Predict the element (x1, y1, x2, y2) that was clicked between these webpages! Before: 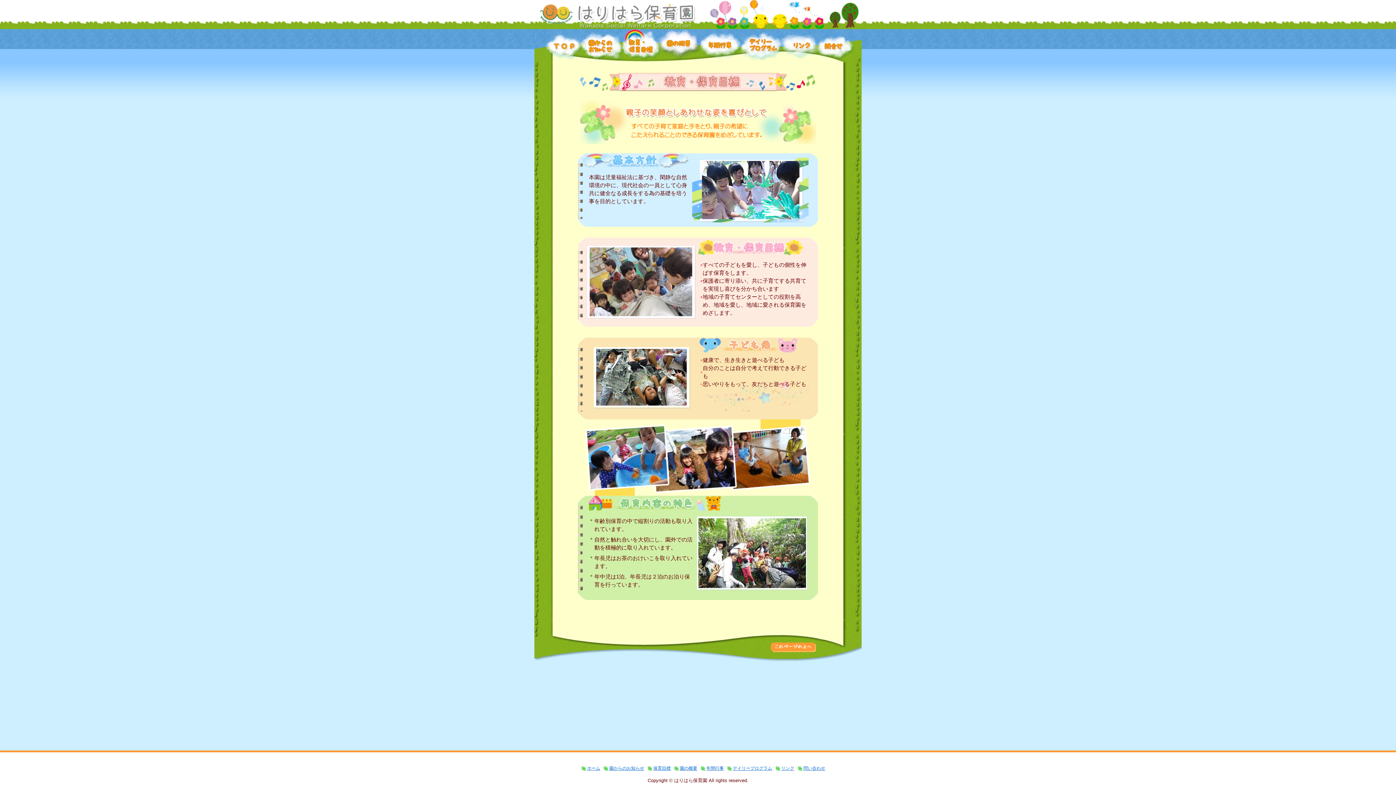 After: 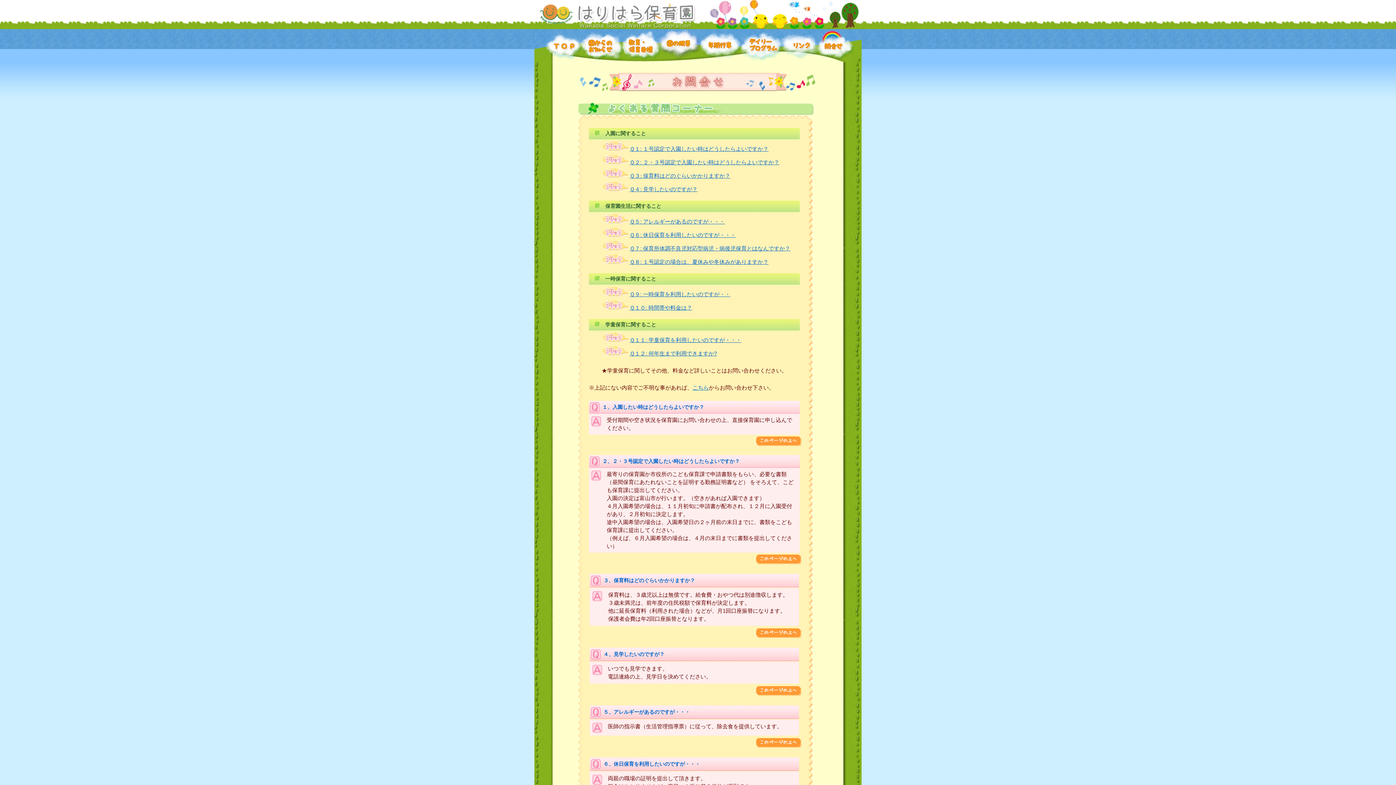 Action: bbox: (817, 29, 861, 61) label: 問い合わせ